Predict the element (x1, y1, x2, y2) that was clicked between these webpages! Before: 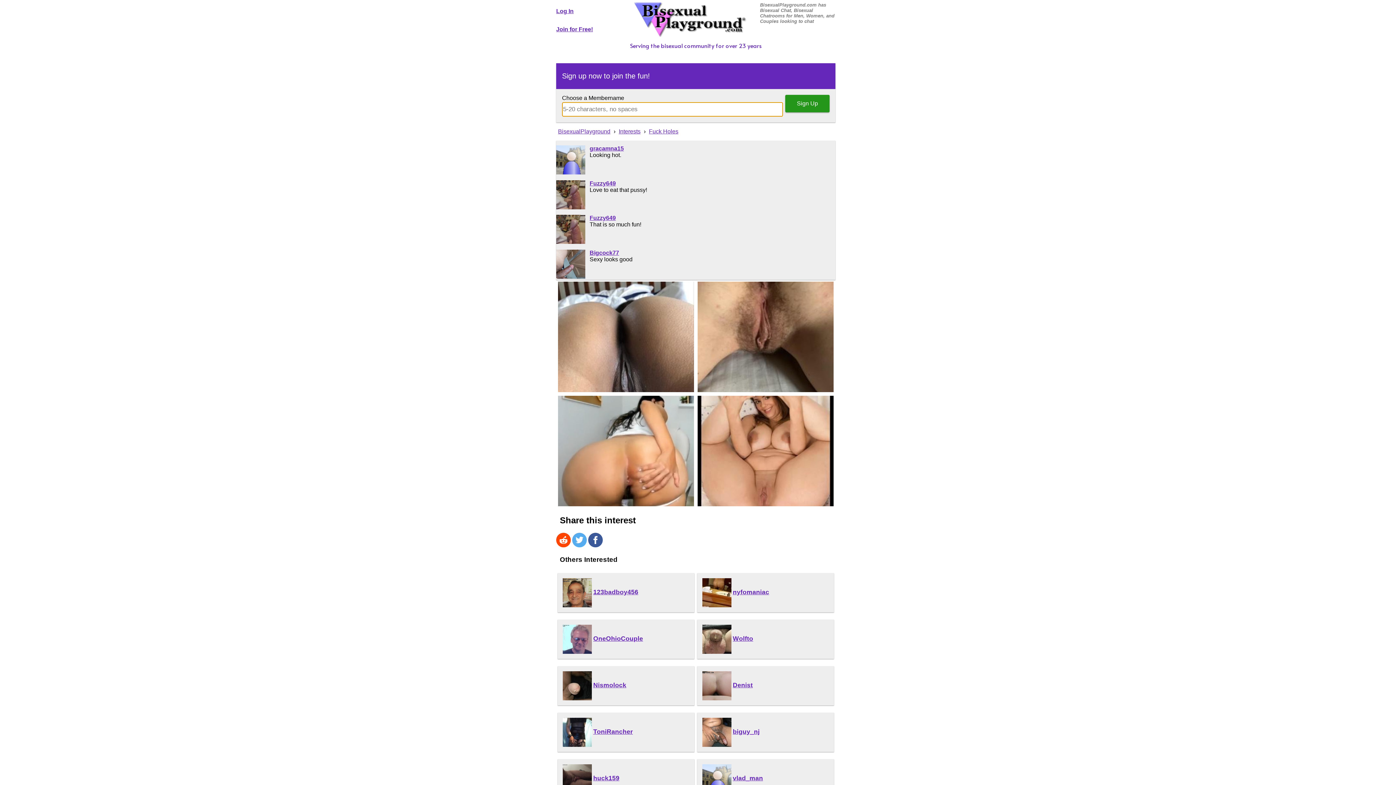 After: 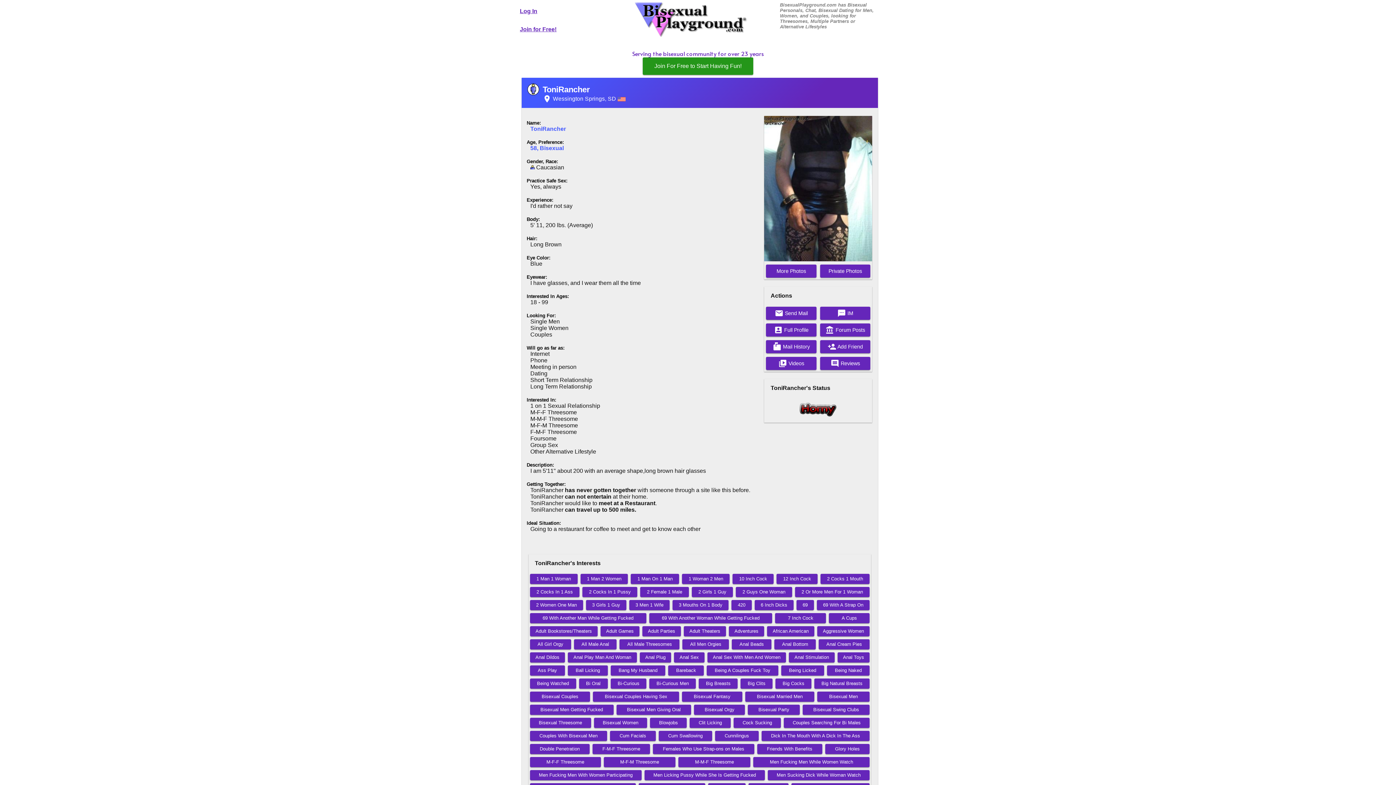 Action: bbox: (593, 728, 633, 735) label: ToniRancher